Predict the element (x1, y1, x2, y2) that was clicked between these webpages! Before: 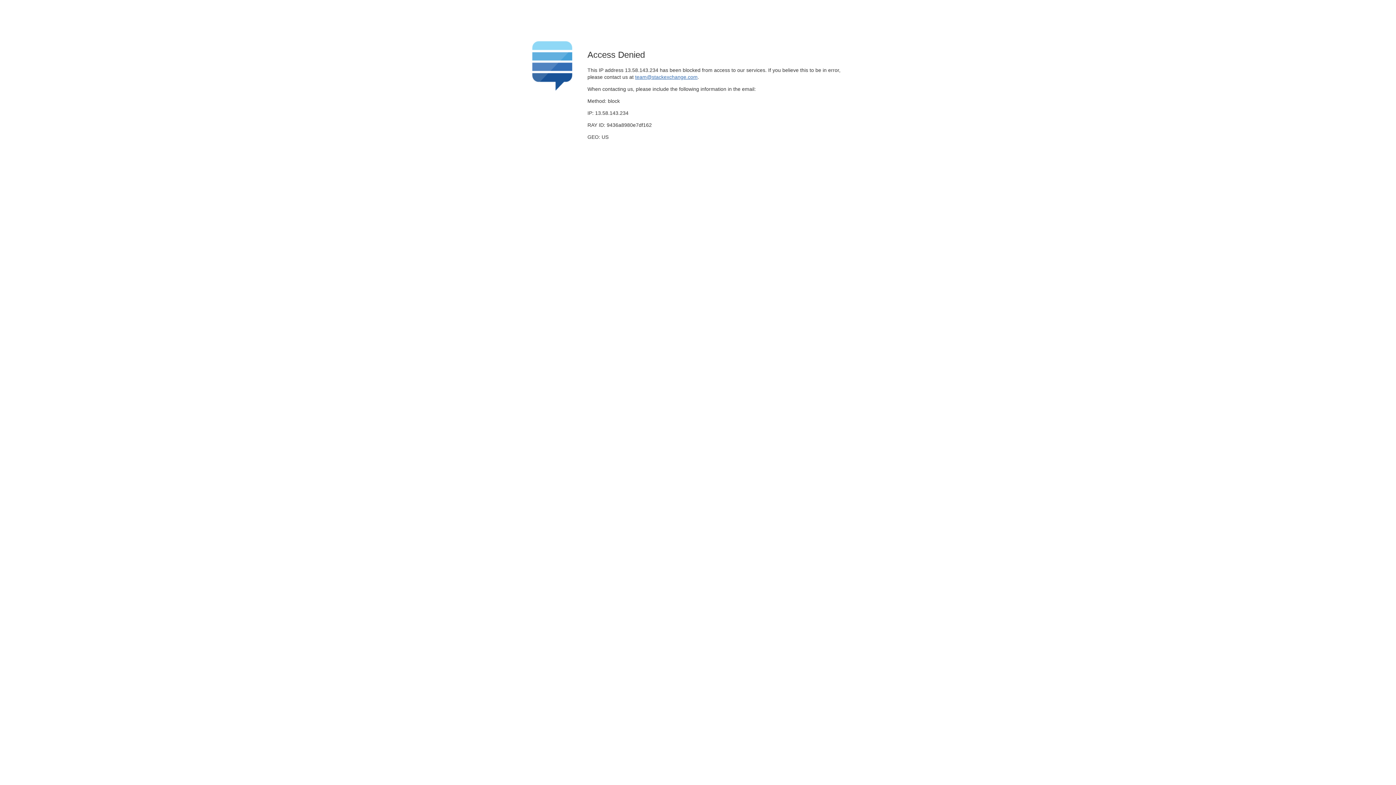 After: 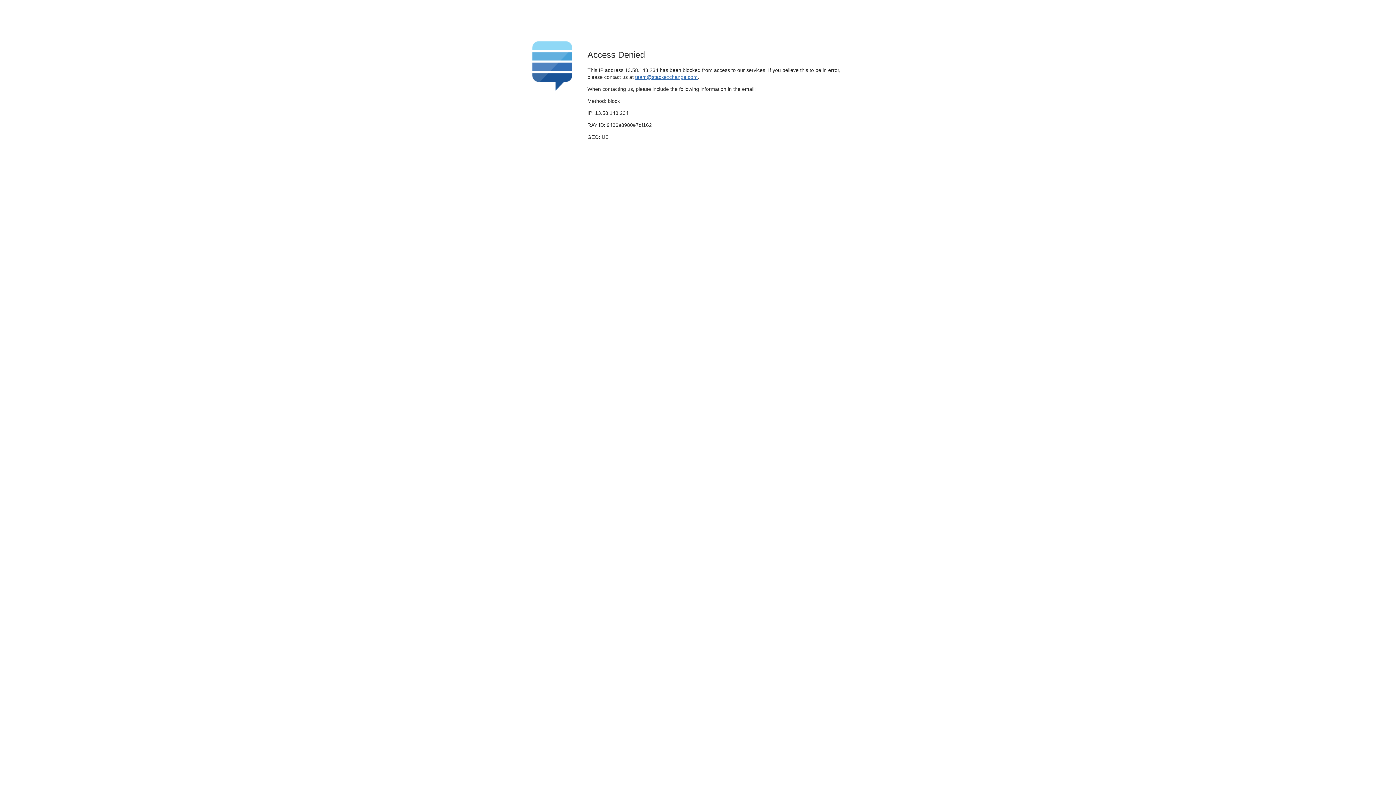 Action: bbox: (635, 74, 697, 79) label: team@stackexchange.com